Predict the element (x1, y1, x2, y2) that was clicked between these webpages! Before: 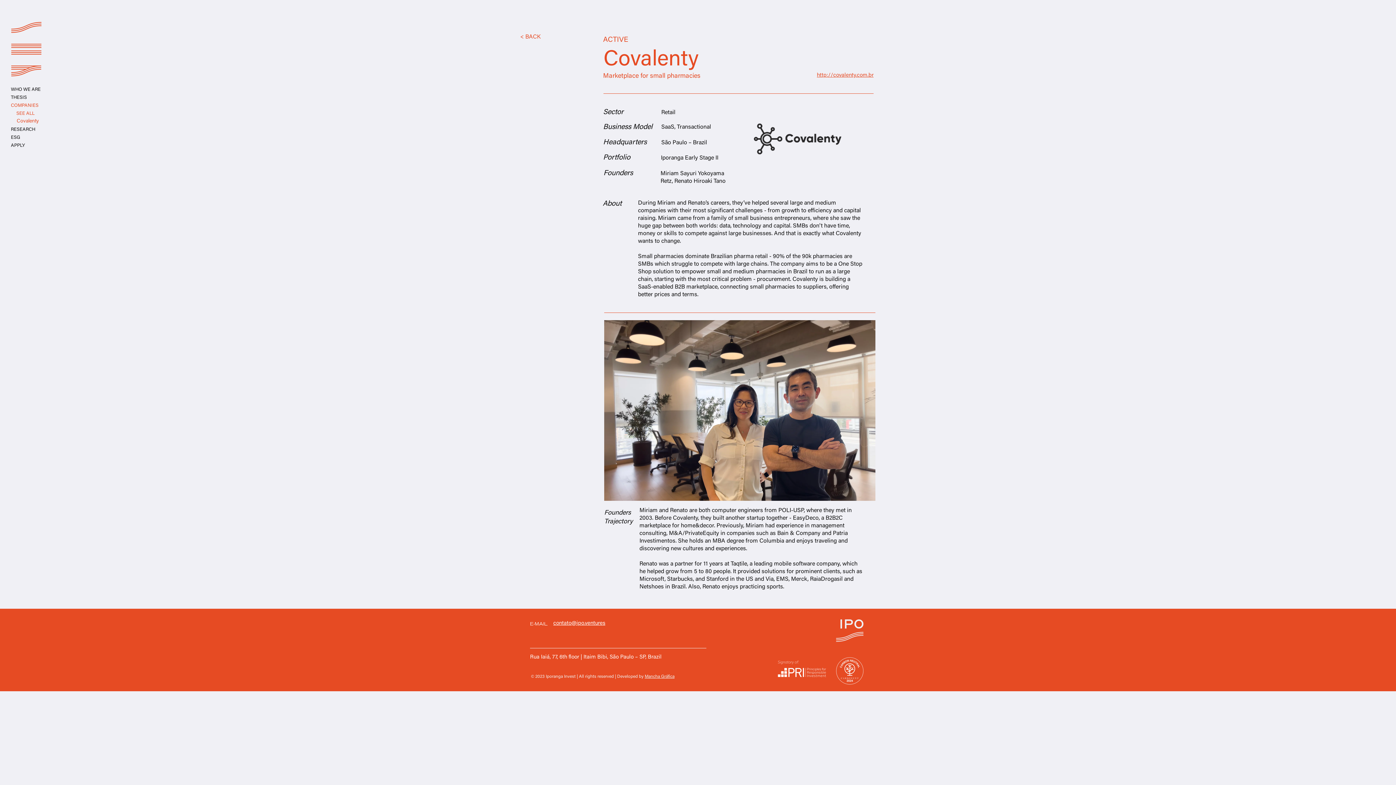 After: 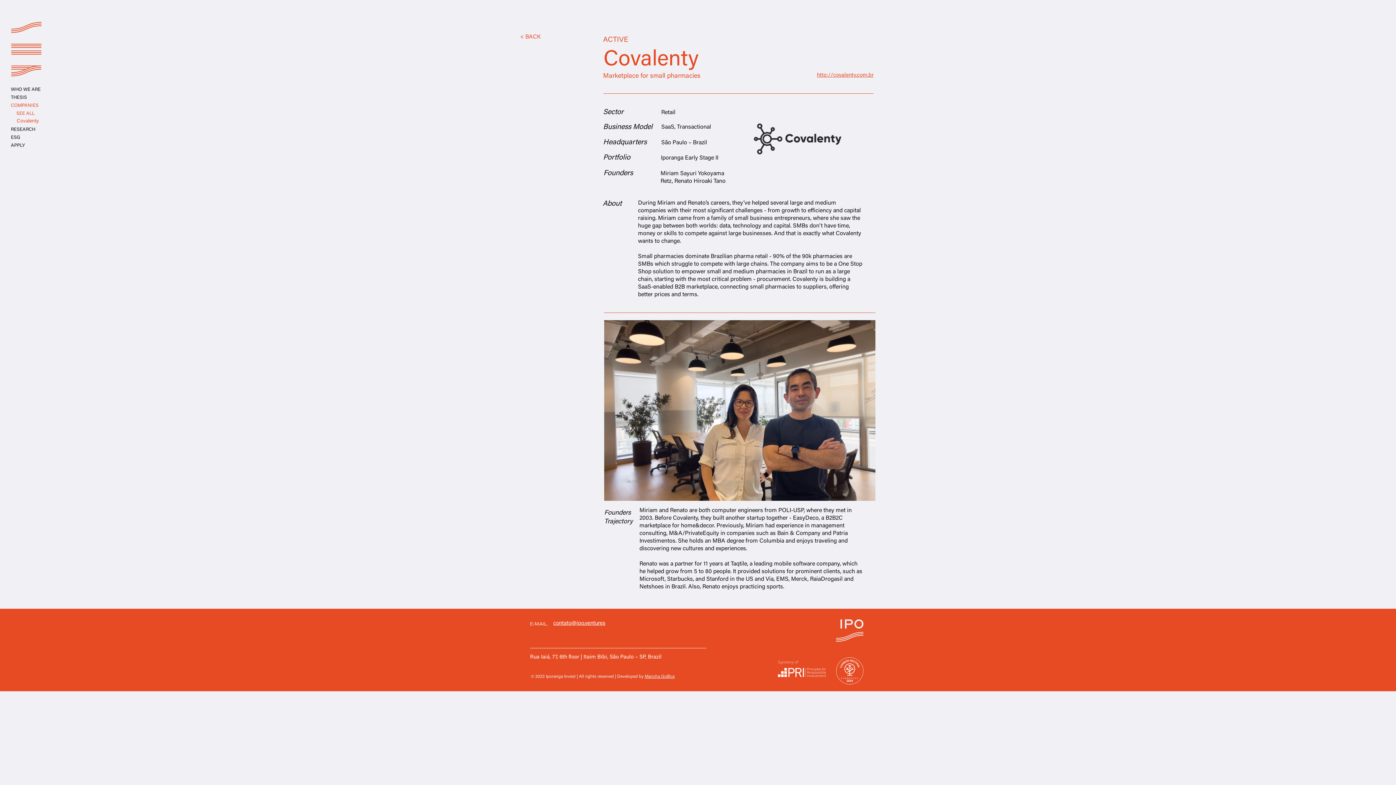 Action: label: contato@ipo.ventures bbox: (553, 621, 605, 626)